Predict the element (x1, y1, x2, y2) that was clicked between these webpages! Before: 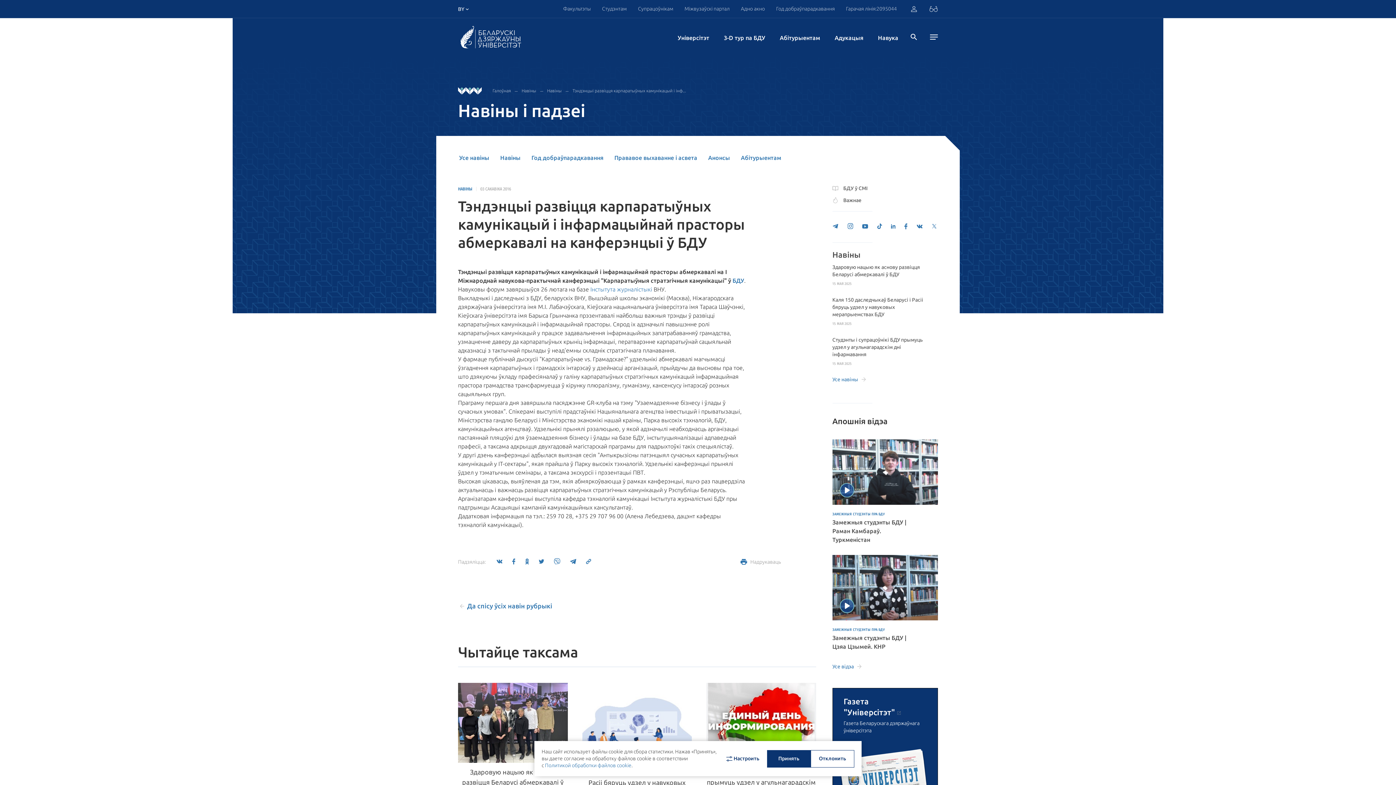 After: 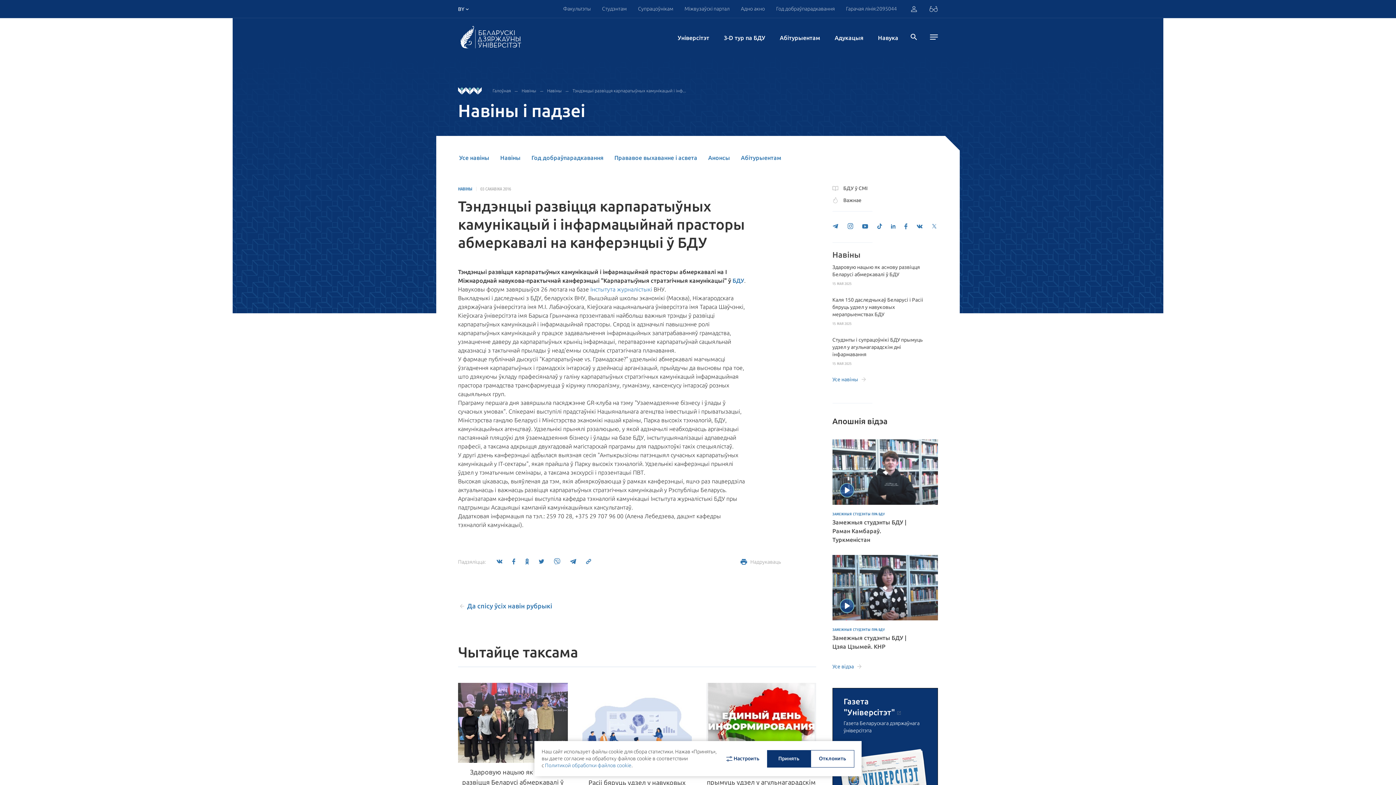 Action: bbox: (904, 223, 907, 229)